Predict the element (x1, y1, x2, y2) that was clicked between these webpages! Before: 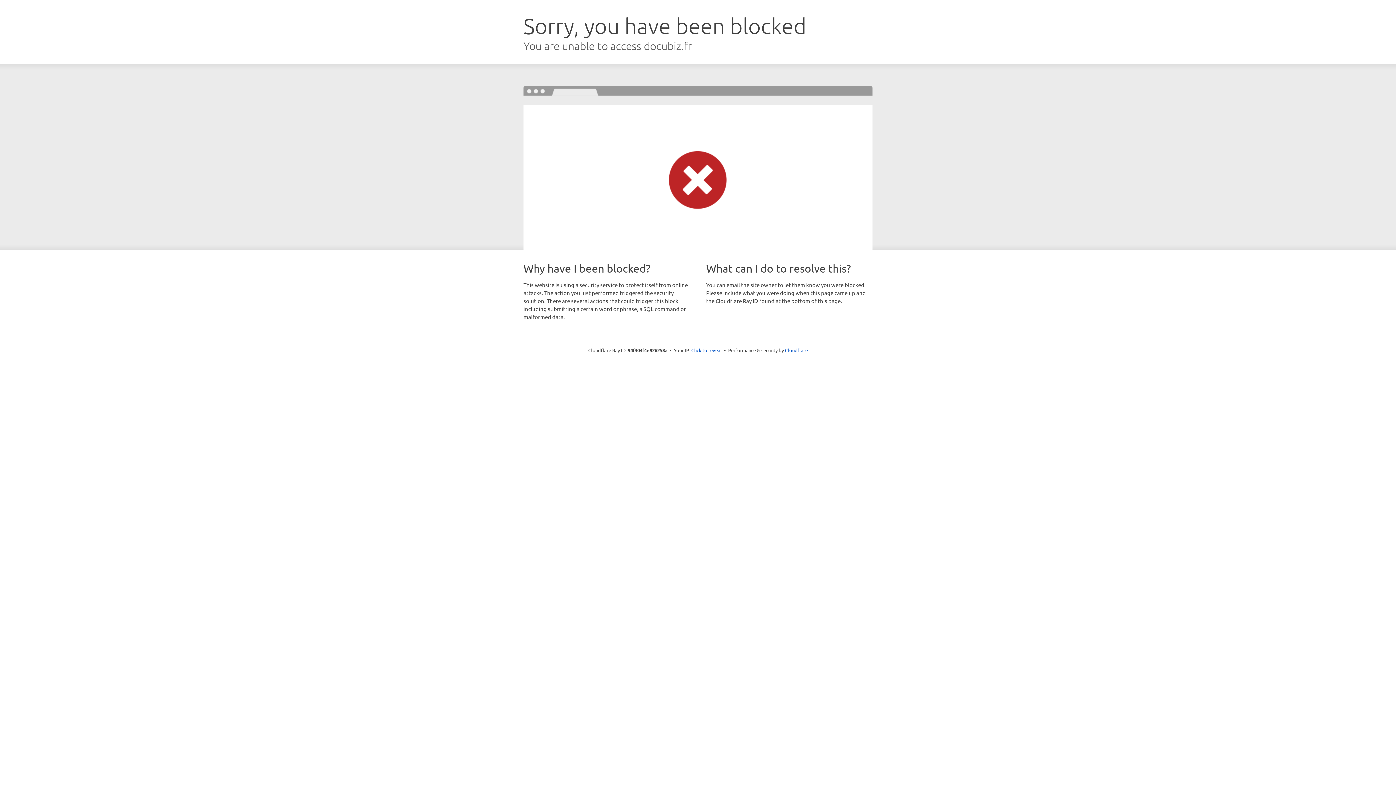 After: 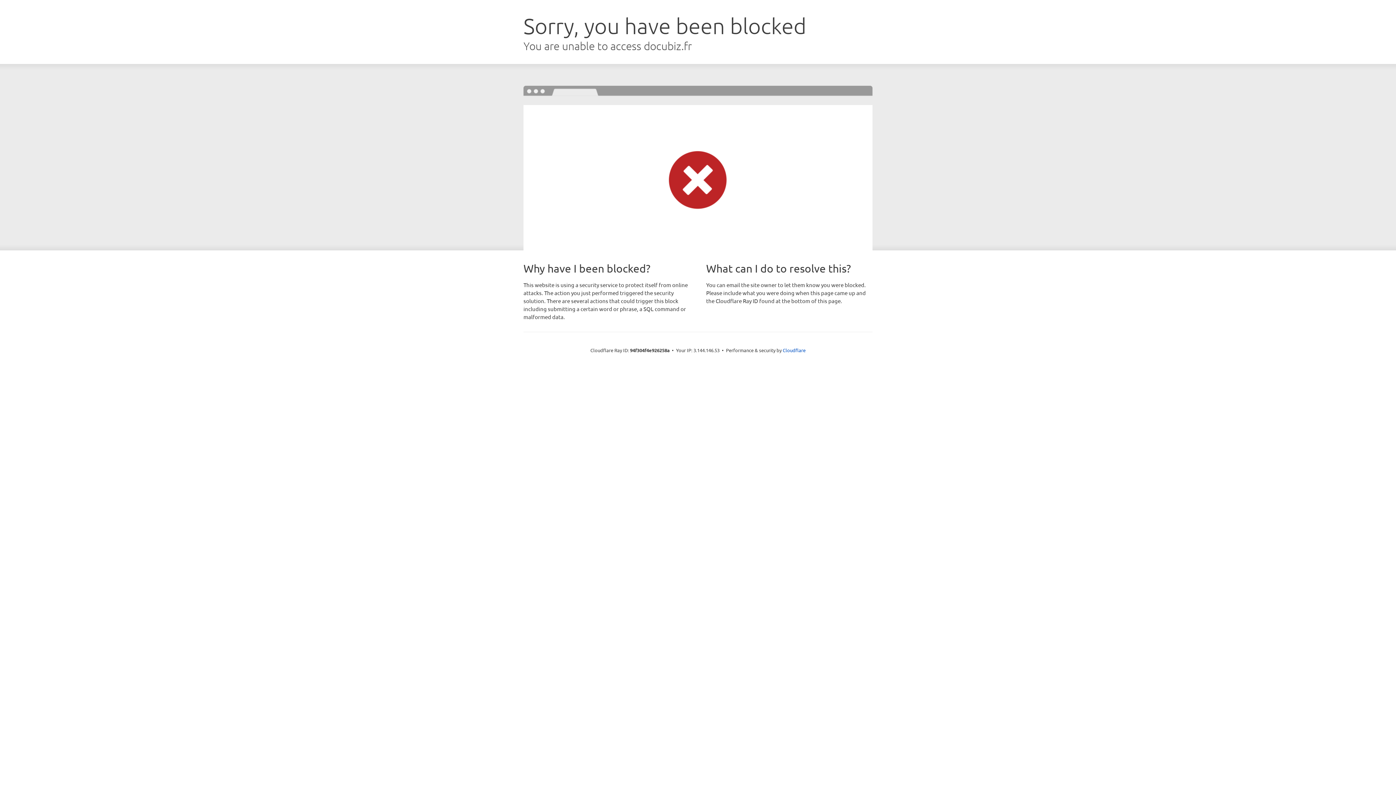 Action: label: Click to reveal bbox: (691, 346, 722, 353)